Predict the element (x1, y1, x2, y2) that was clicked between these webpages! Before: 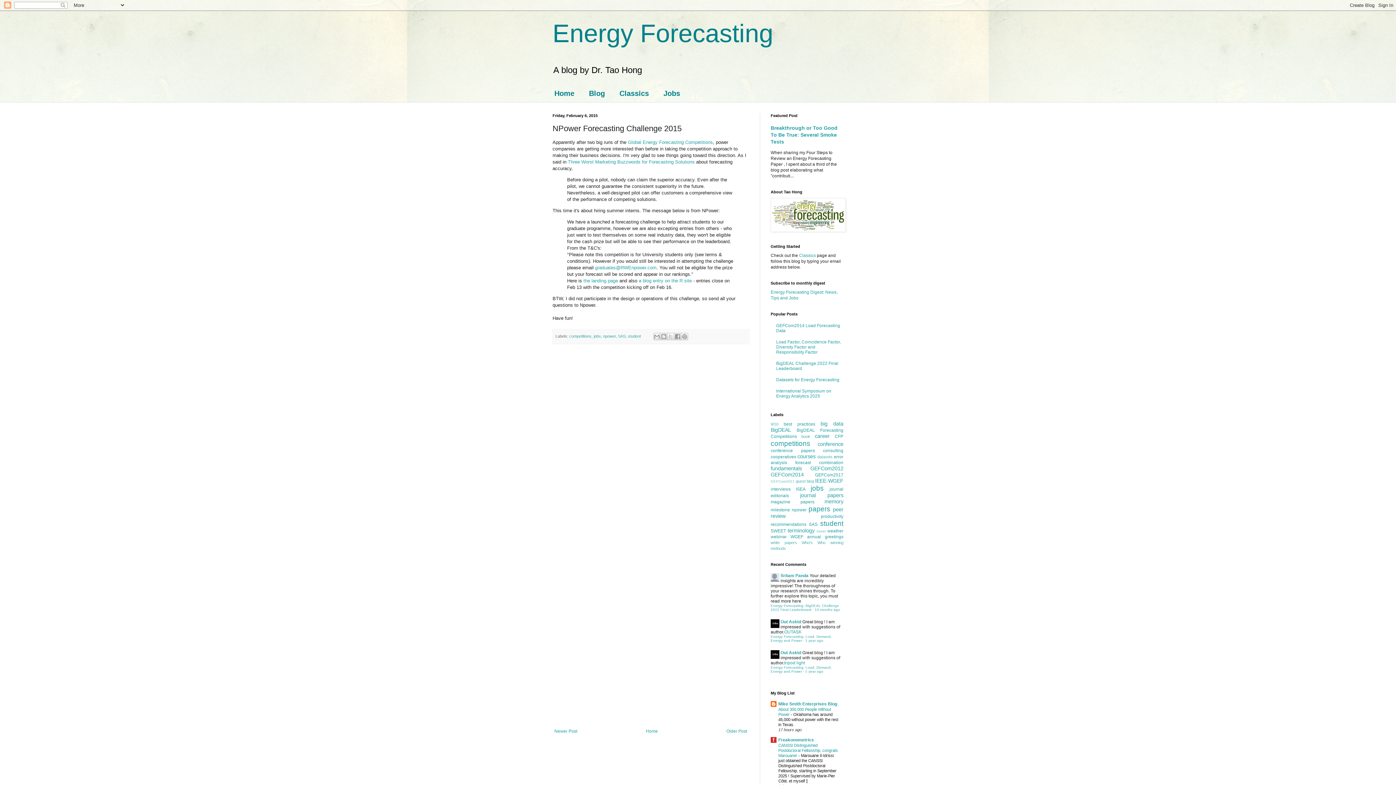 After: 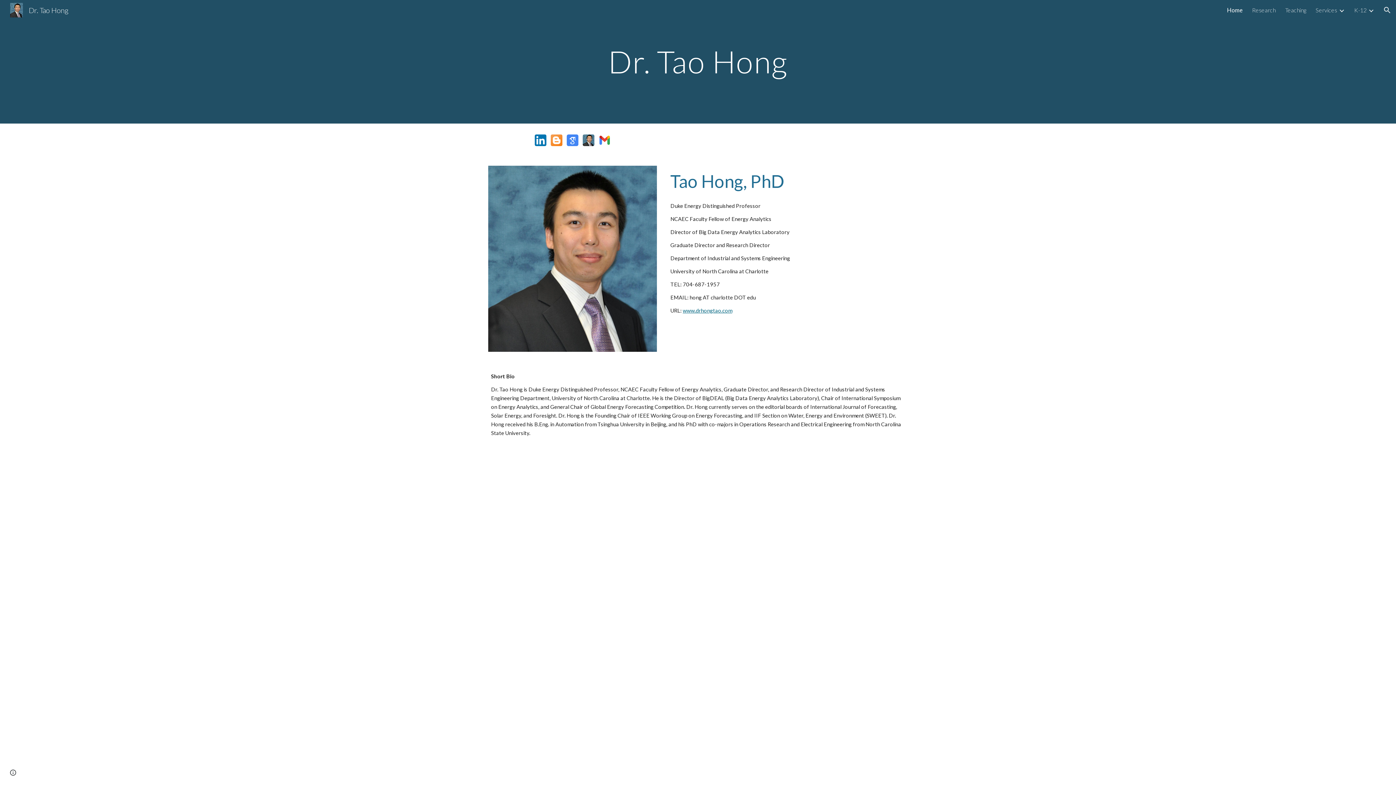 Action: bbox: (547, 85, 581, 102) label: Home